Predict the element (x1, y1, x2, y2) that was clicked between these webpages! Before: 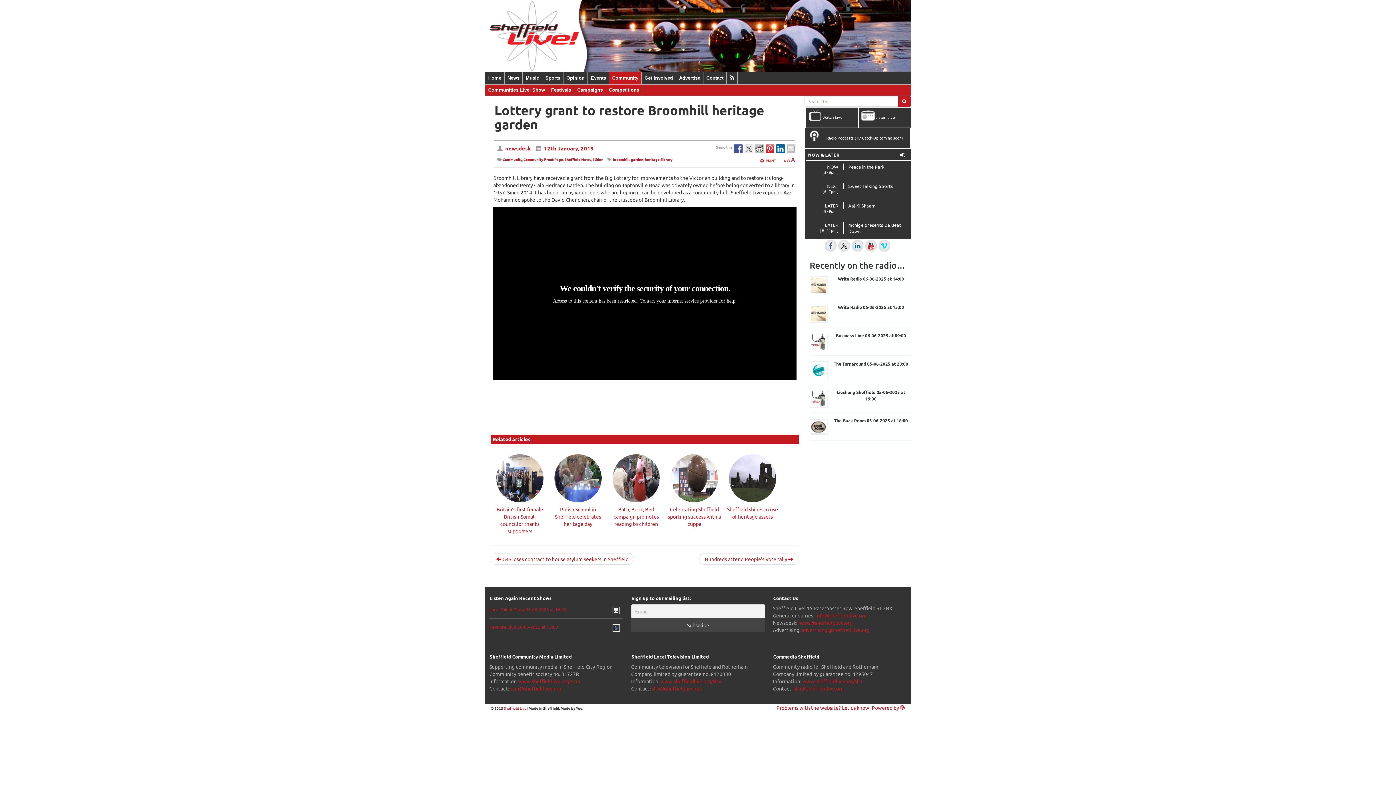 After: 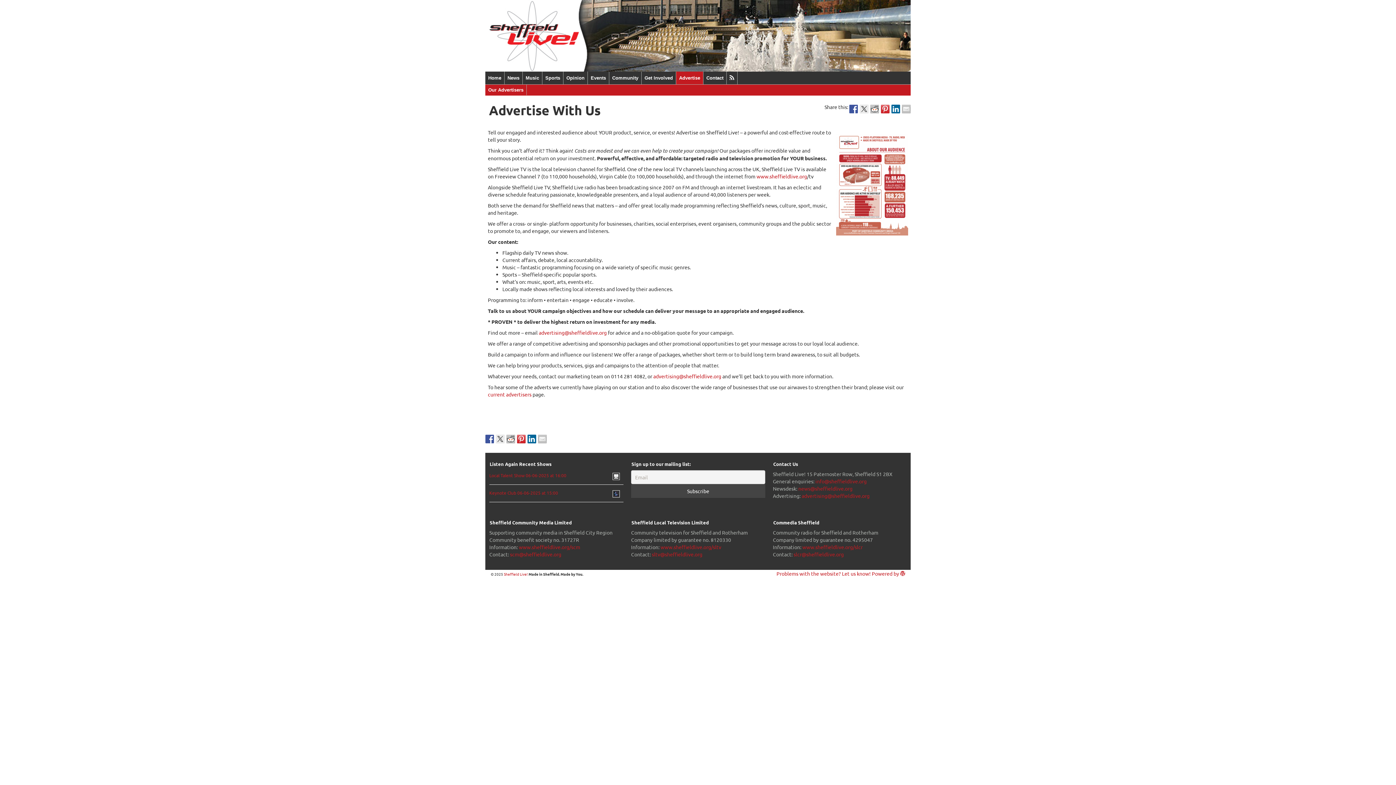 Action: label: Advertise bbox: (676, 71, 703, 84)